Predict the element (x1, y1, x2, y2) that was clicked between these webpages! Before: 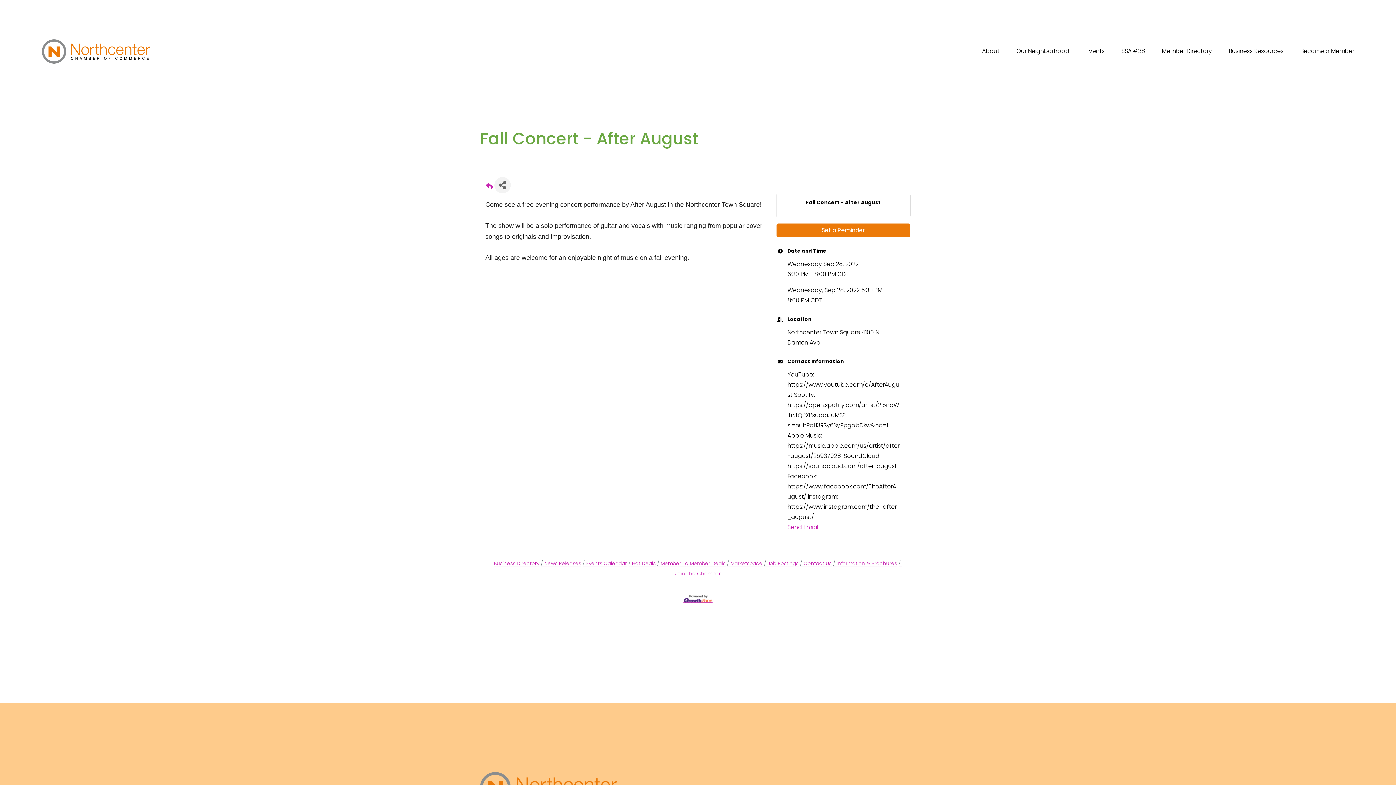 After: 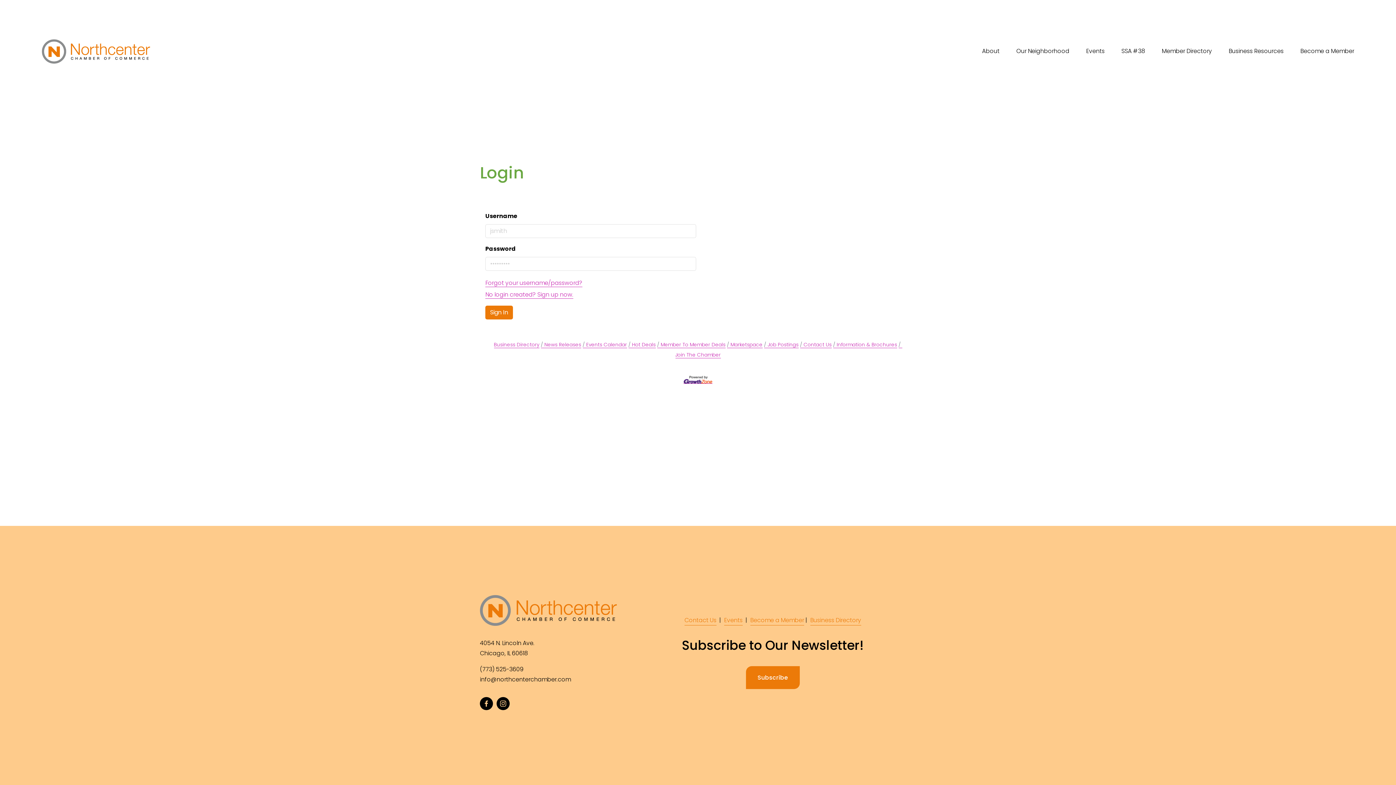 Action: bbox: (1228, 45, 1283, 56) label: folder dropdown